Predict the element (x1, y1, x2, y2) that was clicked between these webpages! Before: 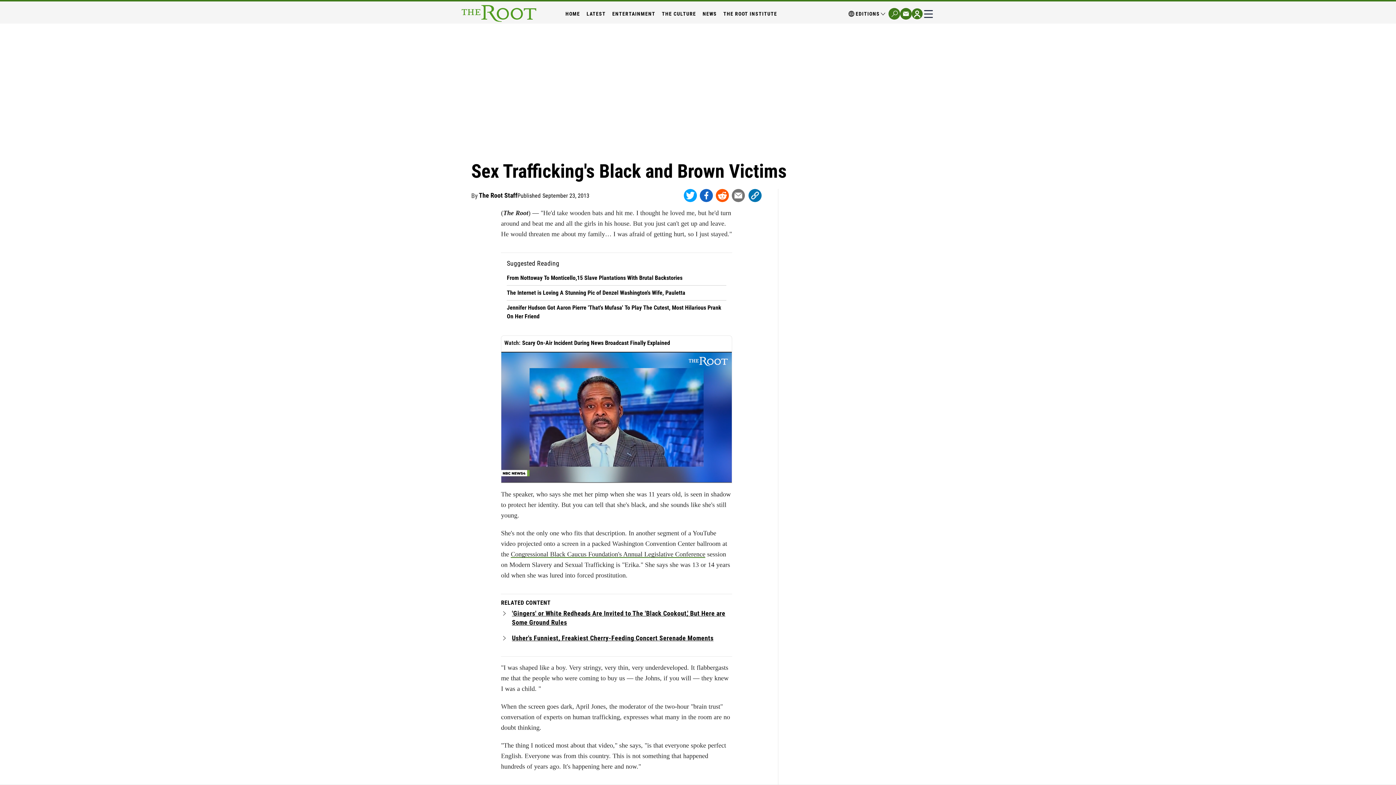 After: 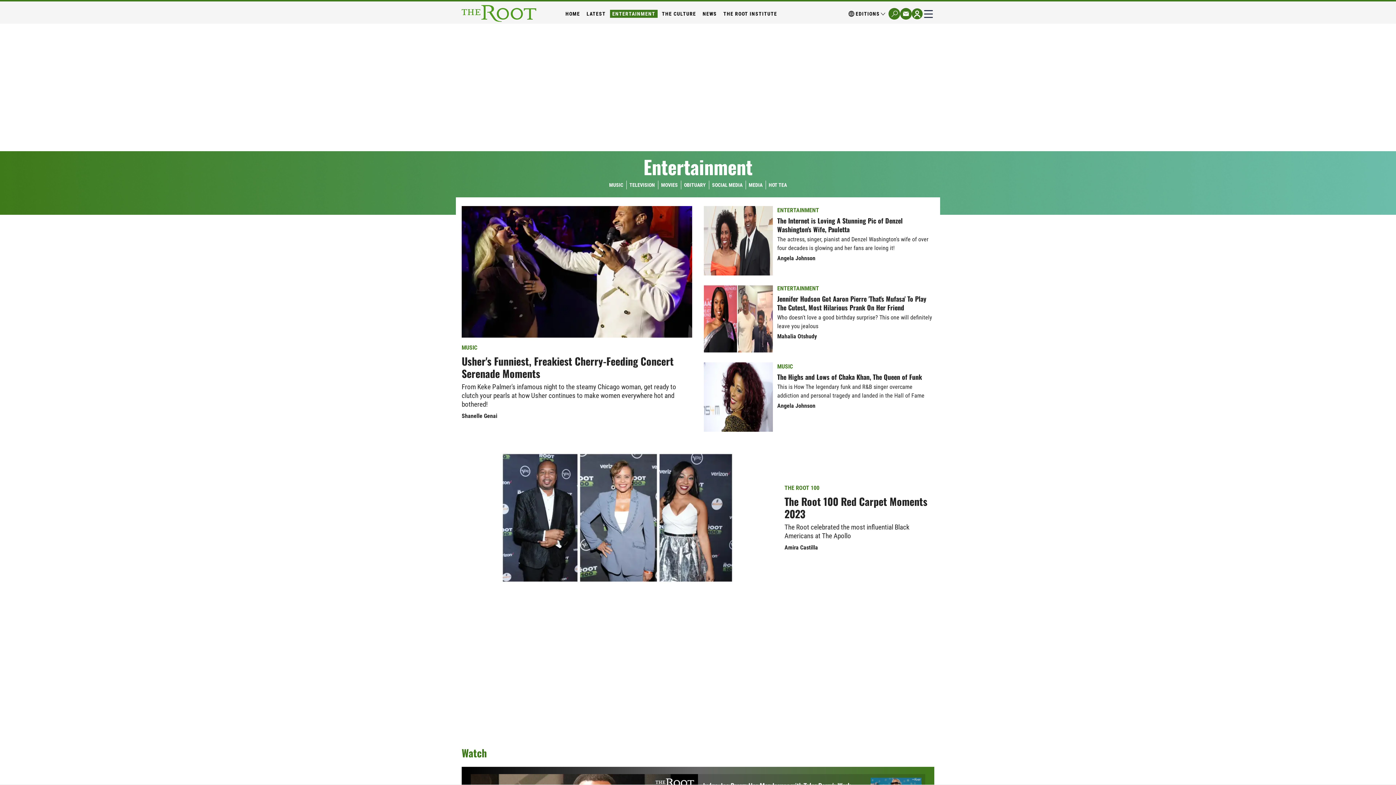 Action: label: ENTERTAINMENT bbox: (610, 9, 657, 17)